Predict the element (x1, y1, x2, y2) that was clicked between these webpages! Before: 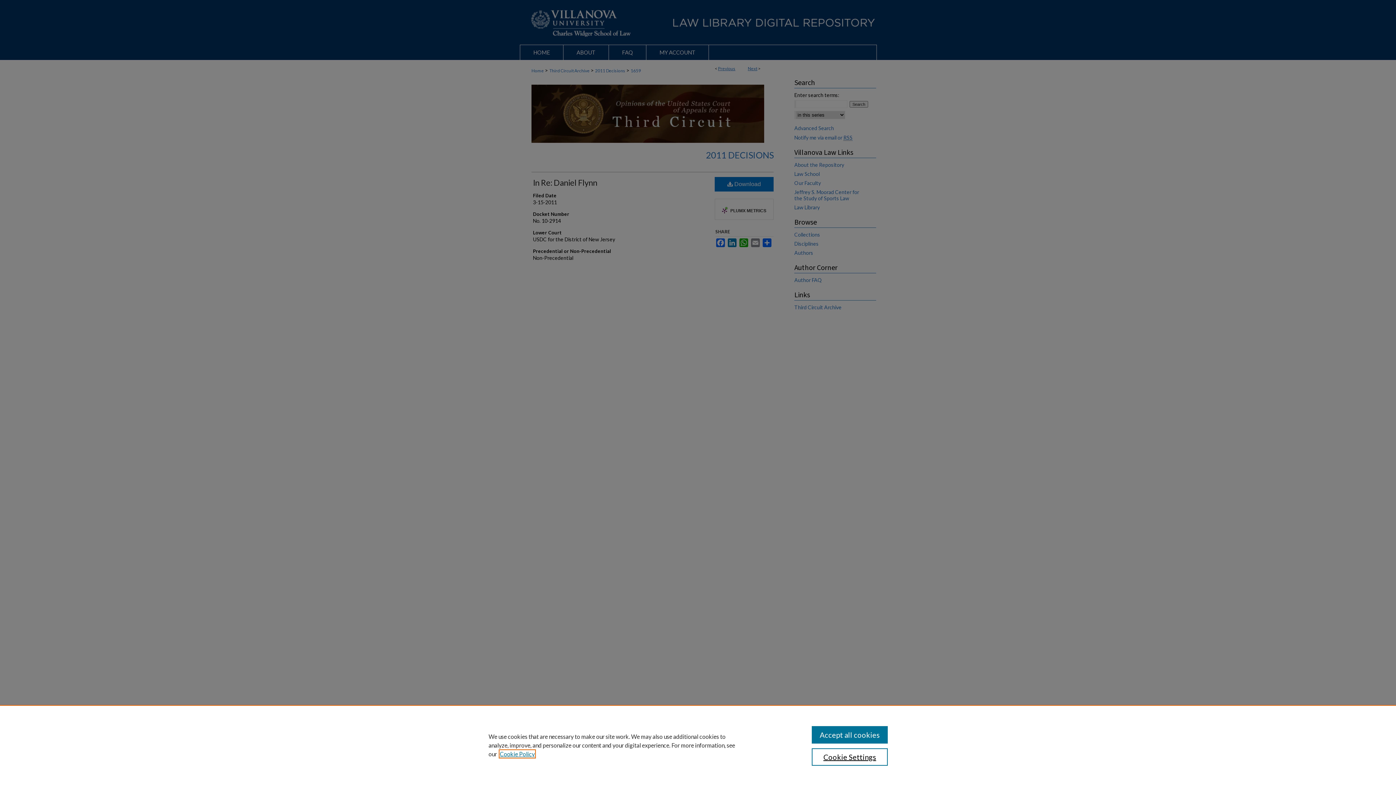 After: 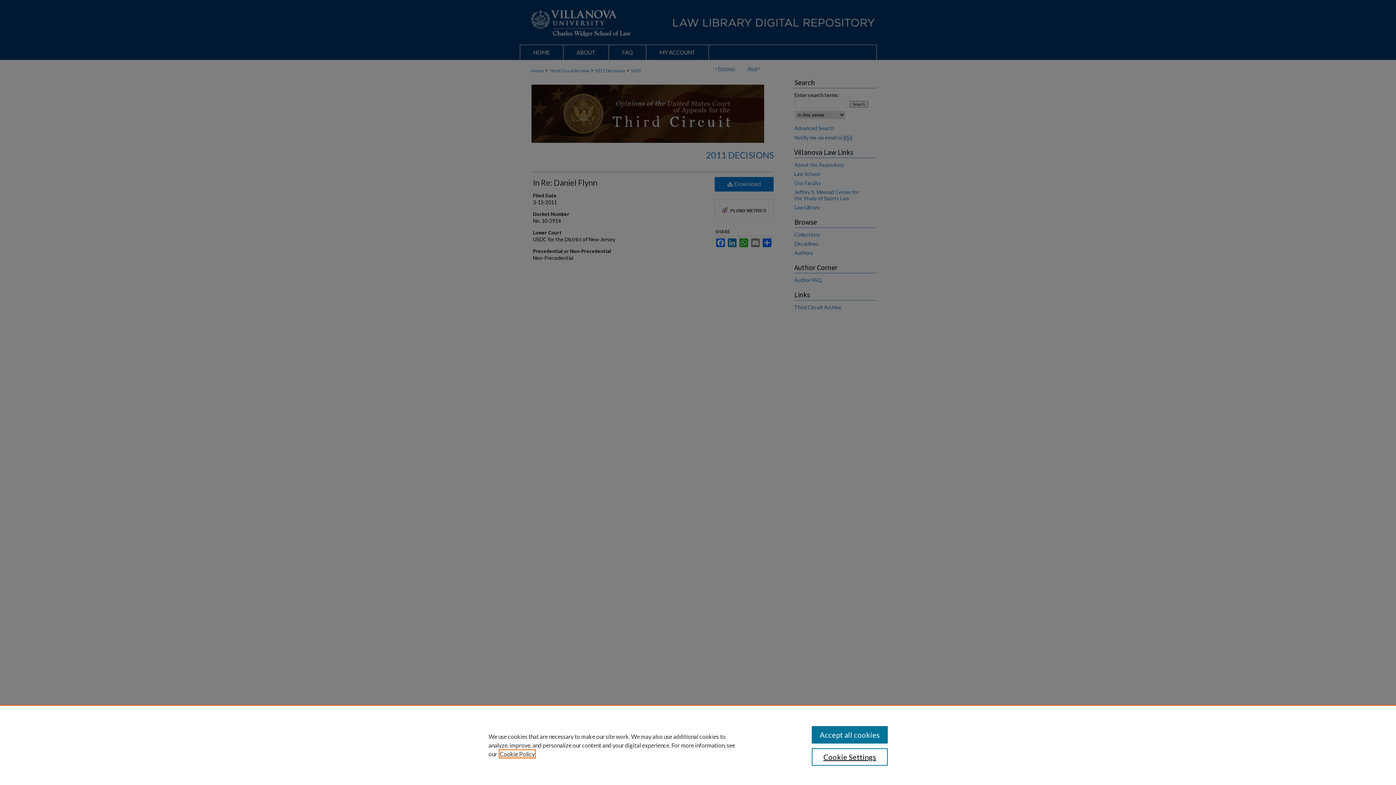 Action: bbox: (500, 750, 534, 757) label: , opens in a new tab